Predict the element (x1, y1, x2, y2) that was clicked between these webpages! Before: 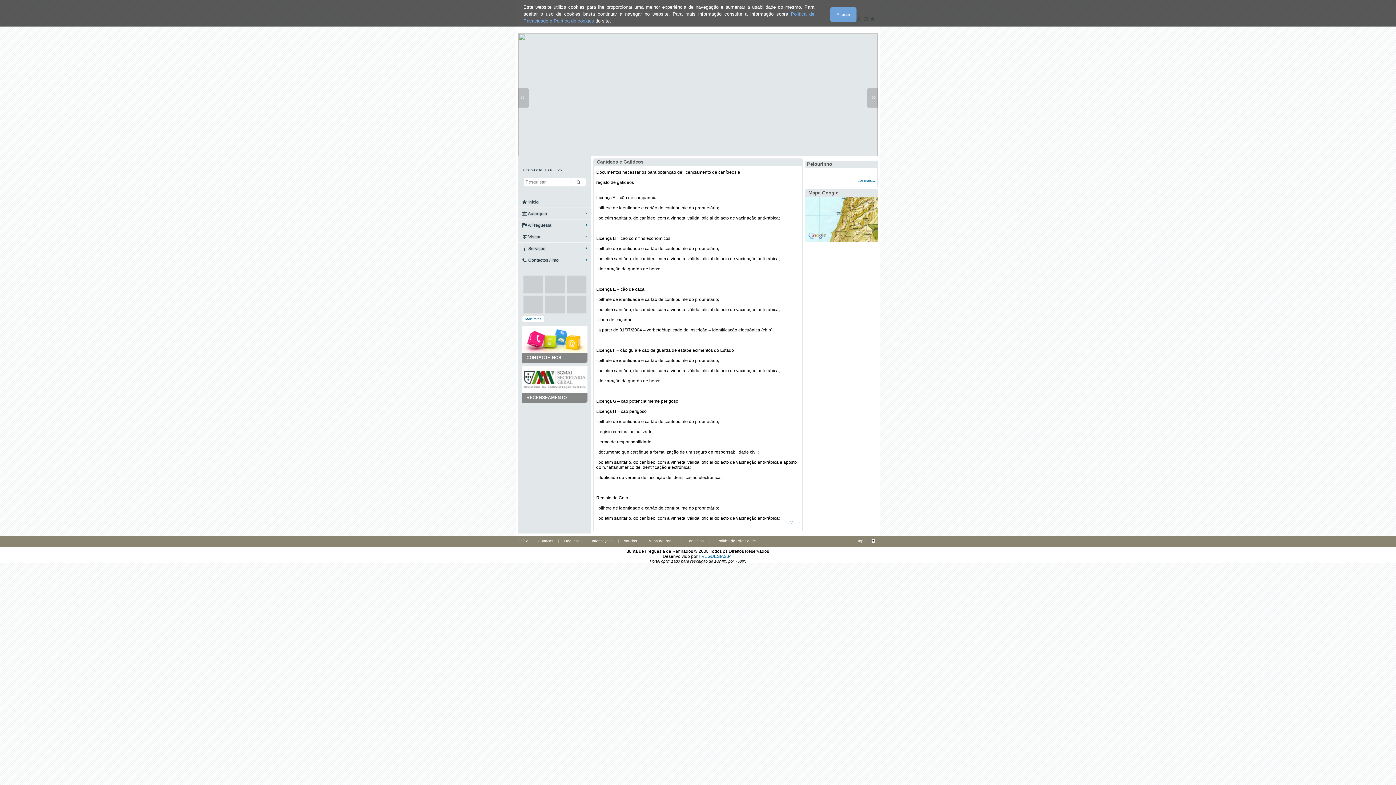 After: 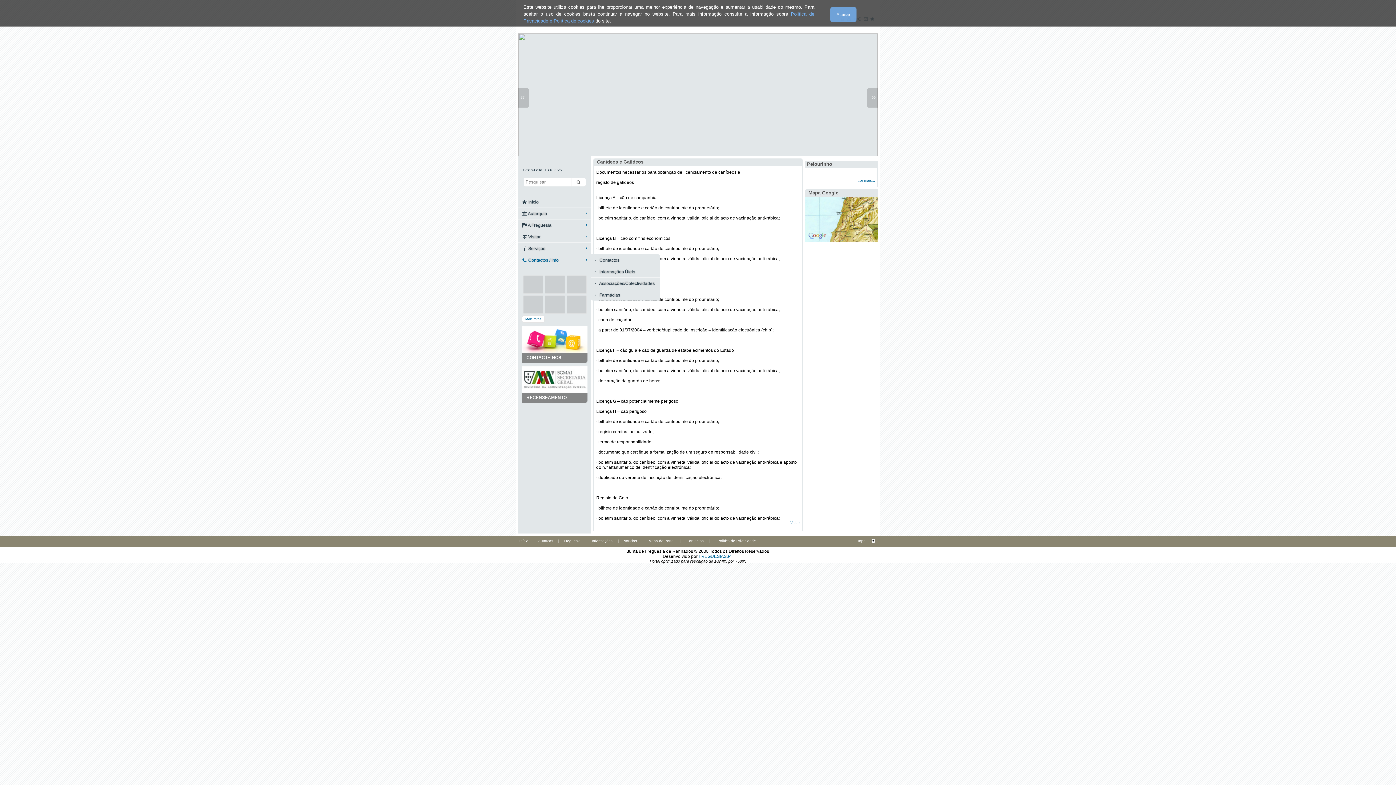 Action: bbox: (518, 254, 591, 265) label:  Contactos / Info